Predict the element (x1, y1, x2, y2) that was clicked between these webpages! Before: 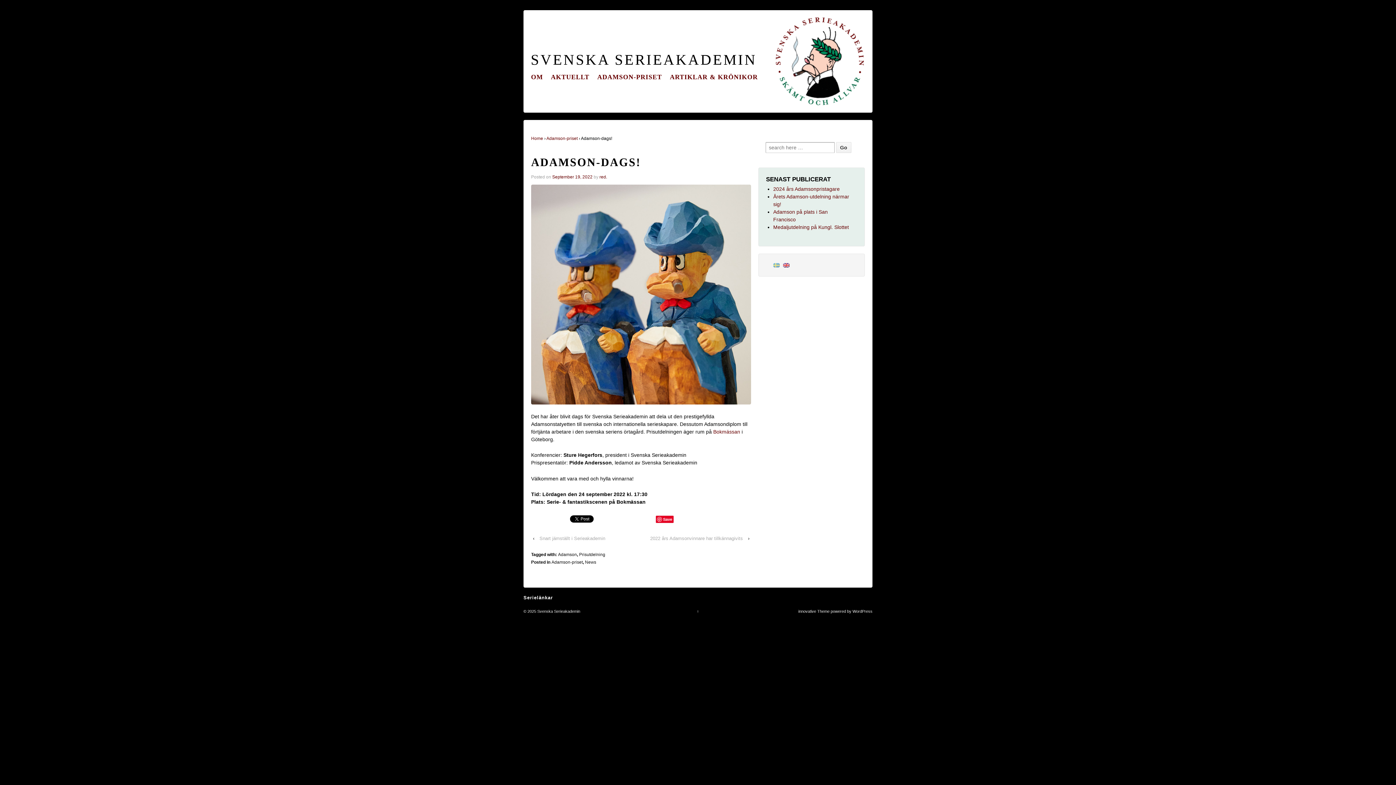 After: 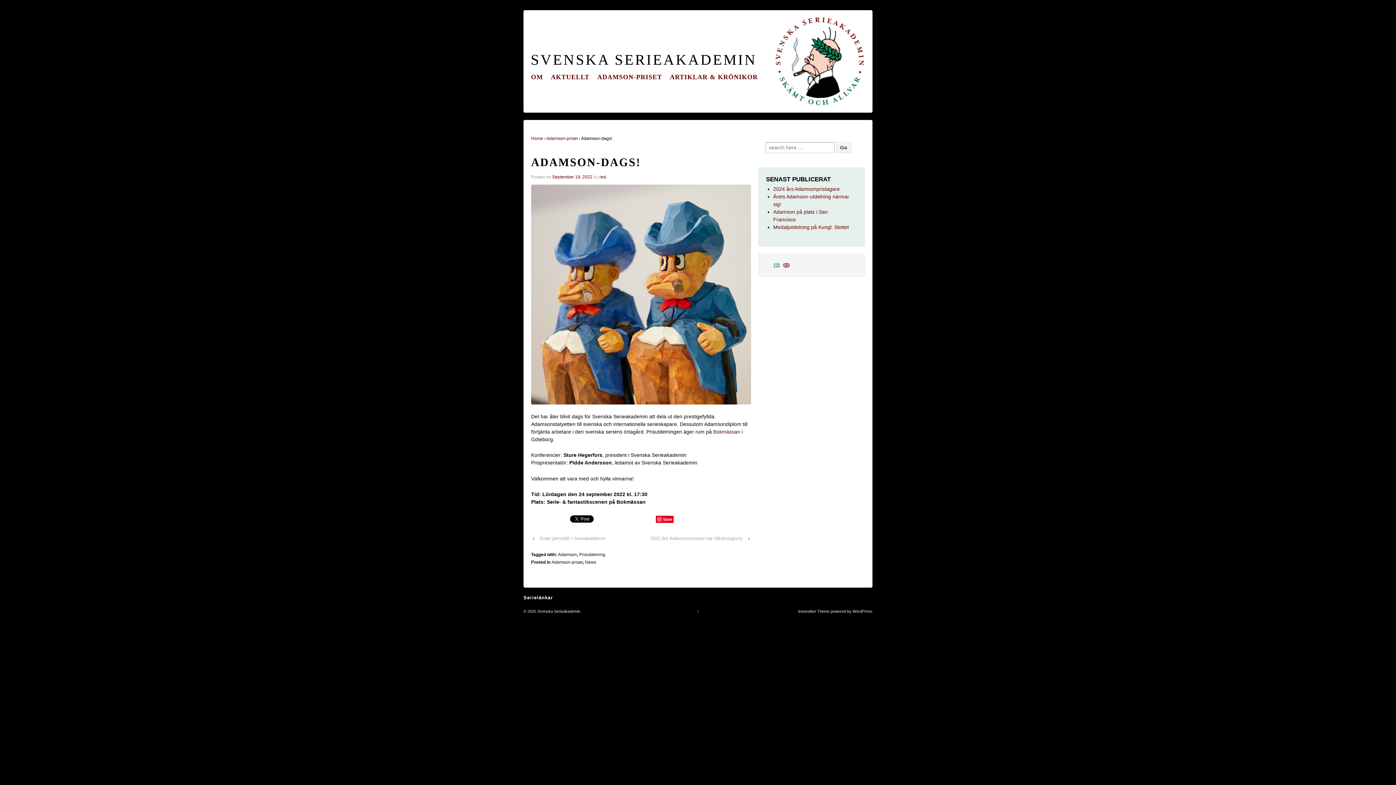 Action: bbox: (552, 174, 592, 179) label: September 19, 2022